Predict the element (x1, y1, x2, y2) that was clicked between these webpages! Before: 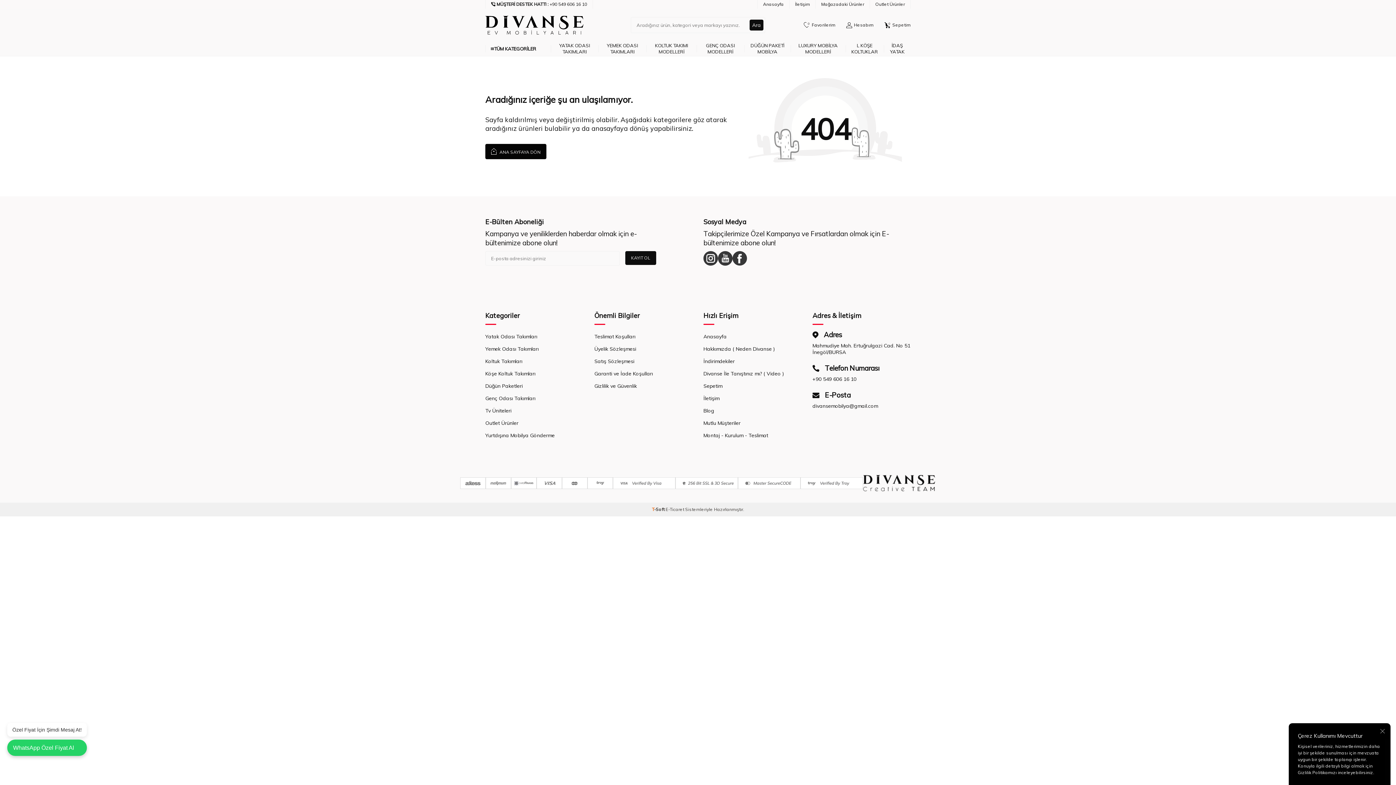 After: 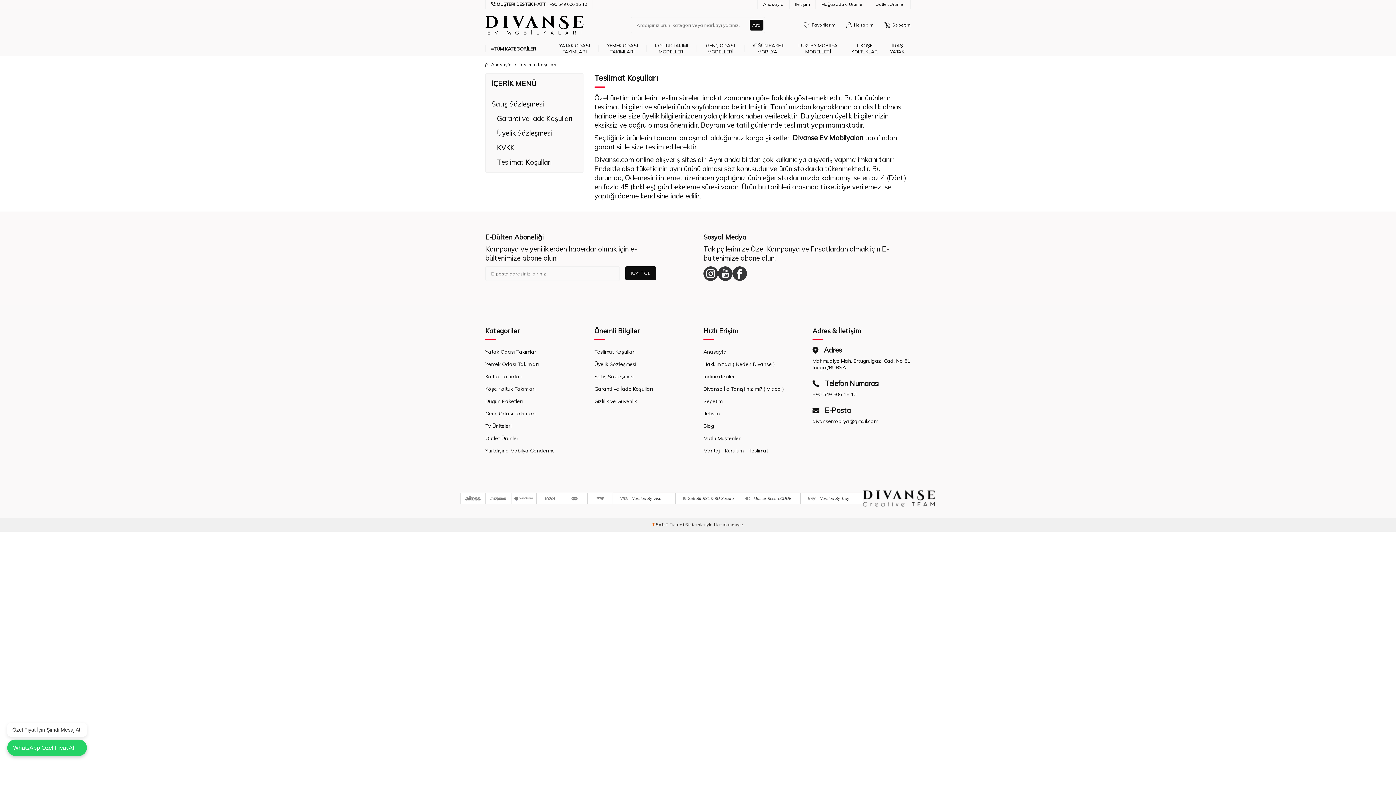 Action: bbox: (594, 330, 692, 342) label: Teslimat Koşulları